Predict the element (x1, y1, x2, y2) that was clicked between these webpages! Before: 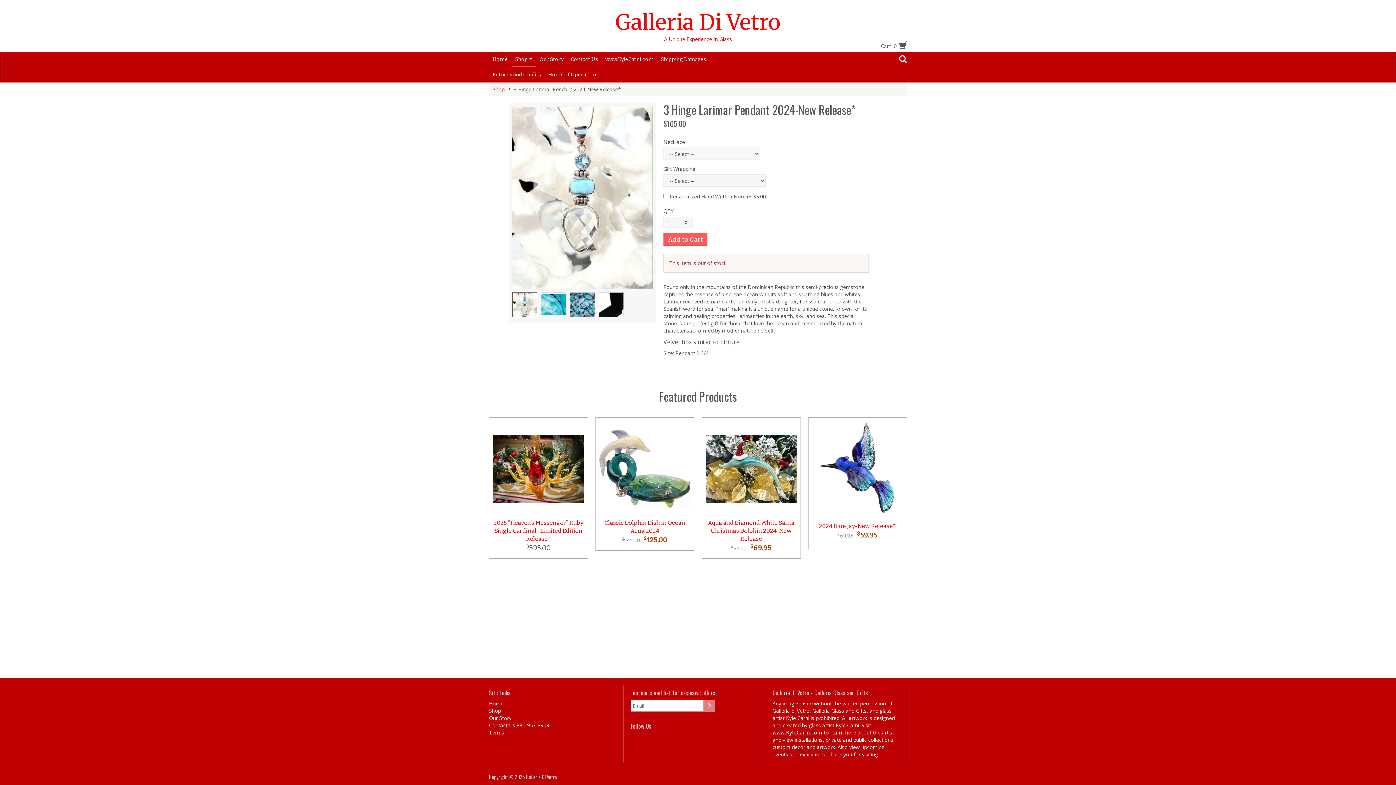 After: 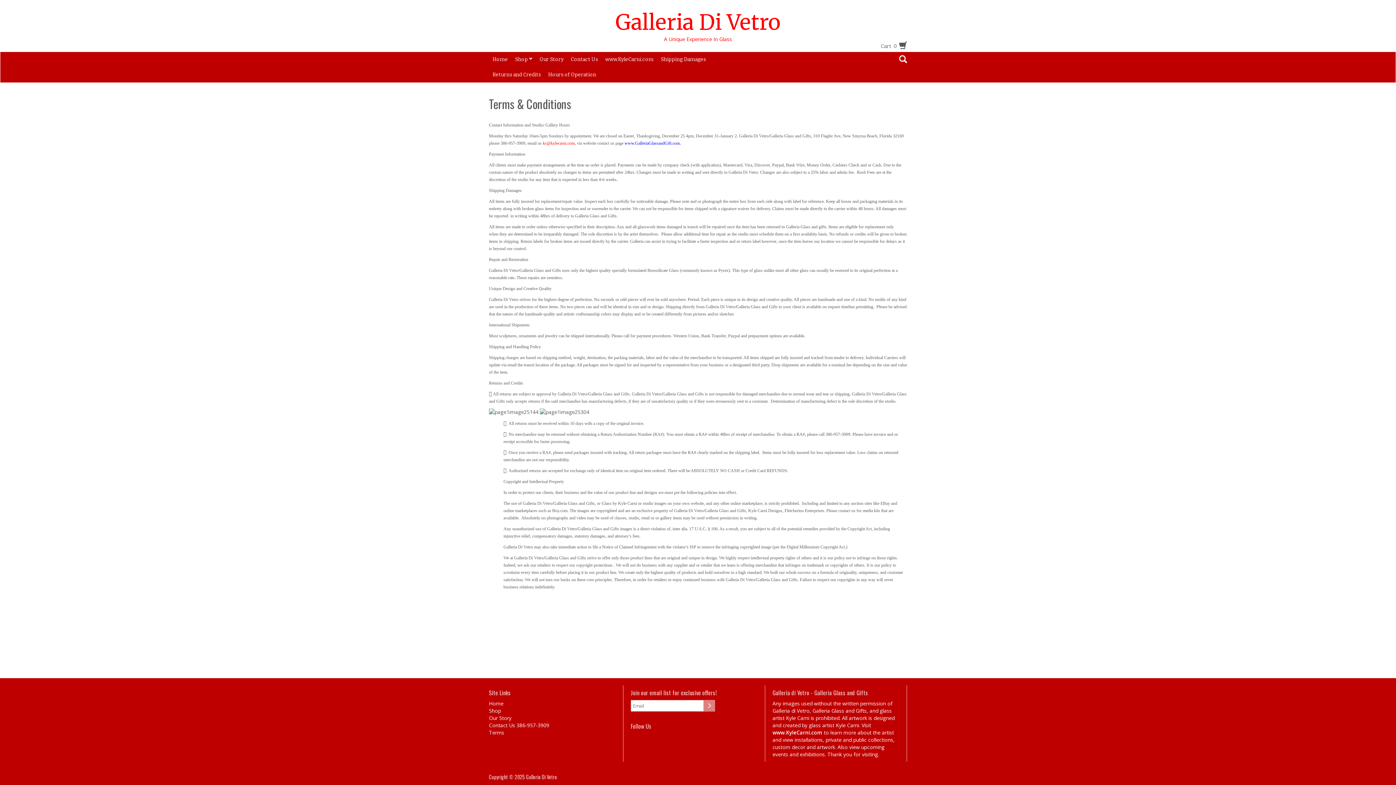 Action: bbox: (489, 729, 504, 736) label: Terms